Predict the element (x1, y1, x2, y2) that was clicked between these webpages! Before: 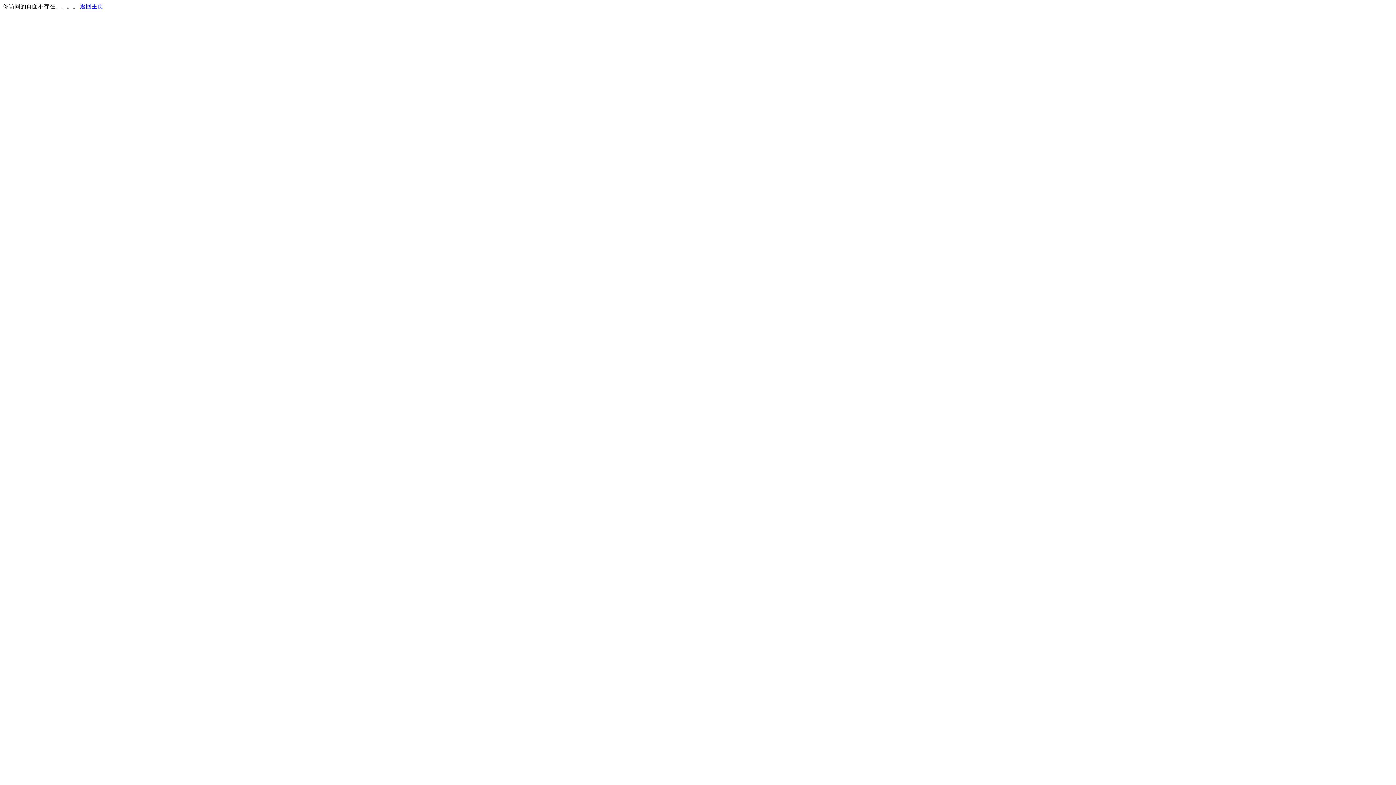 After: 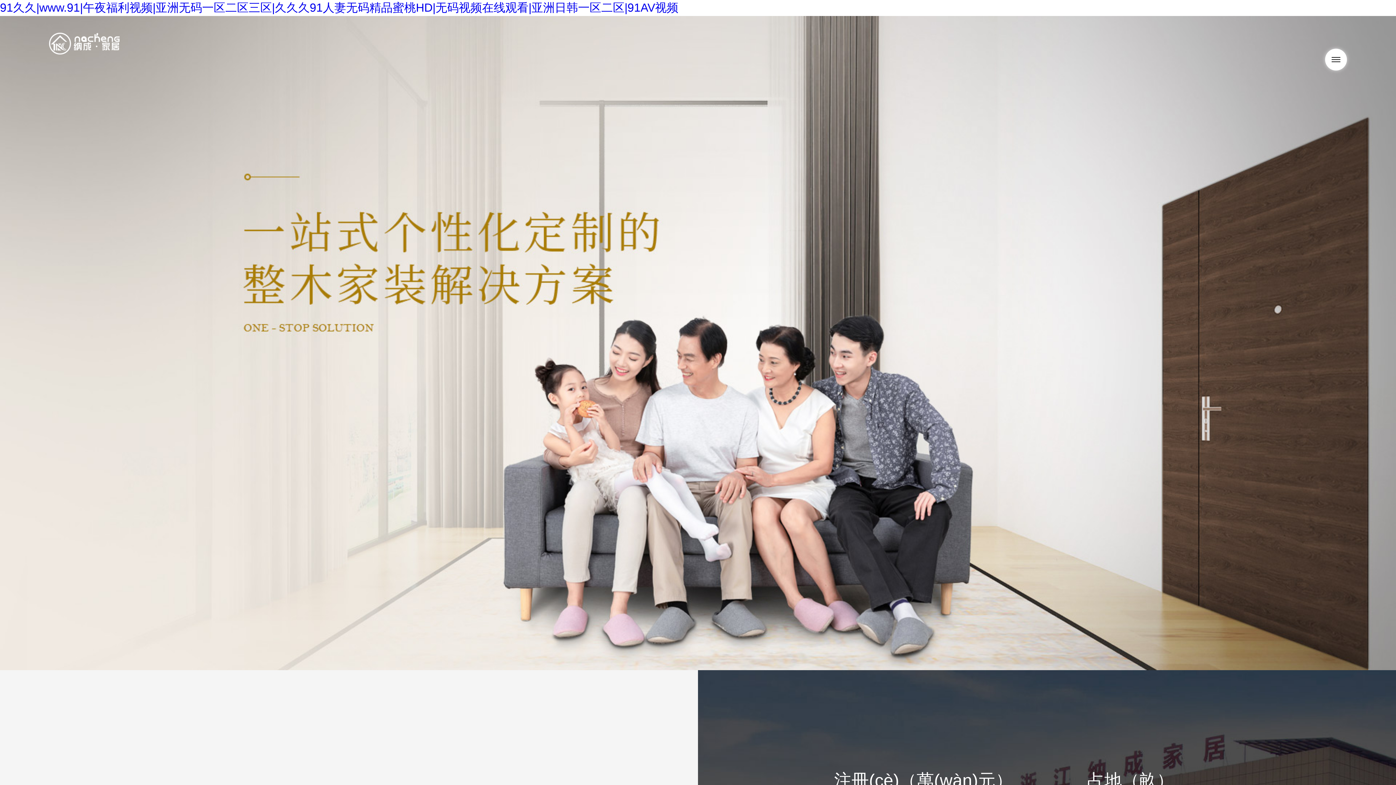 Action: bbox: (80, 3, 103, 9) label: 返回主页